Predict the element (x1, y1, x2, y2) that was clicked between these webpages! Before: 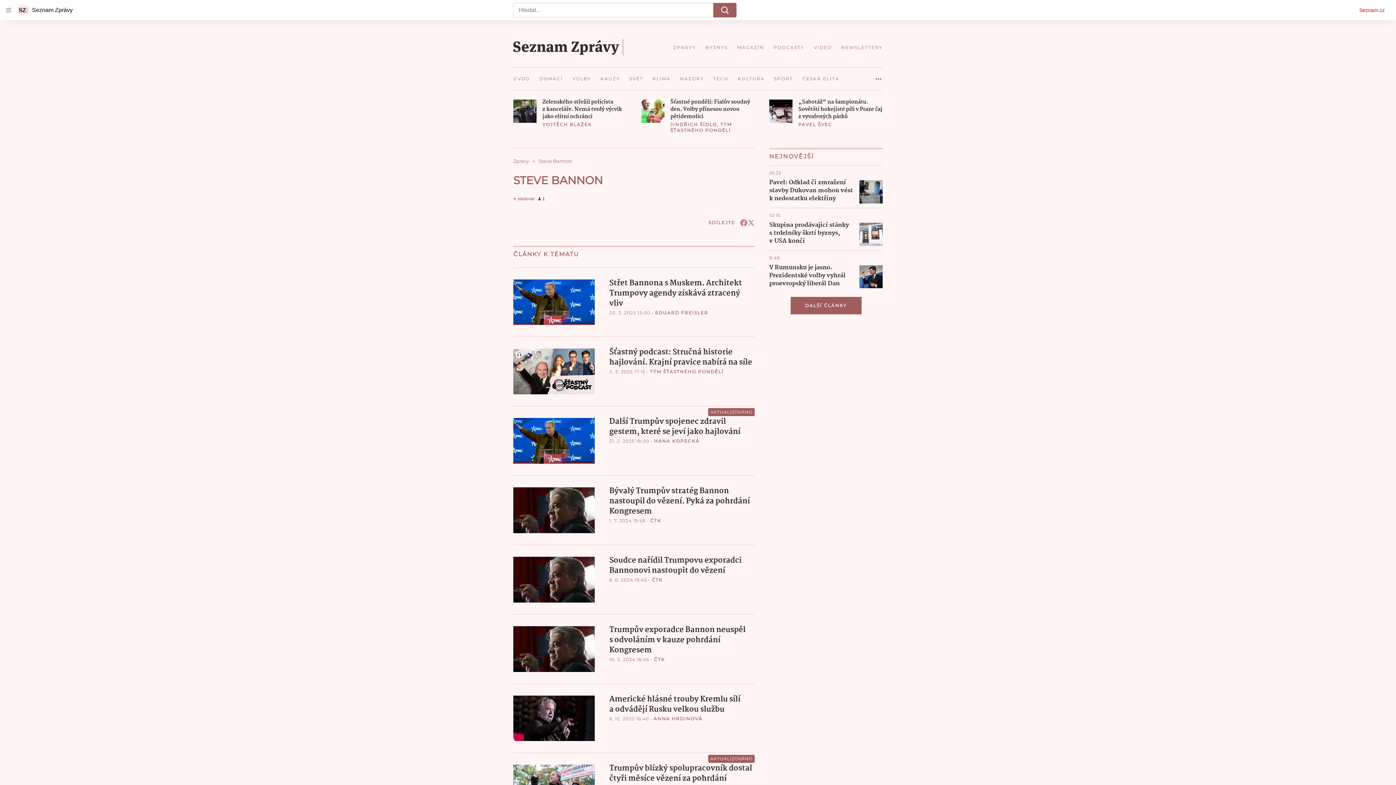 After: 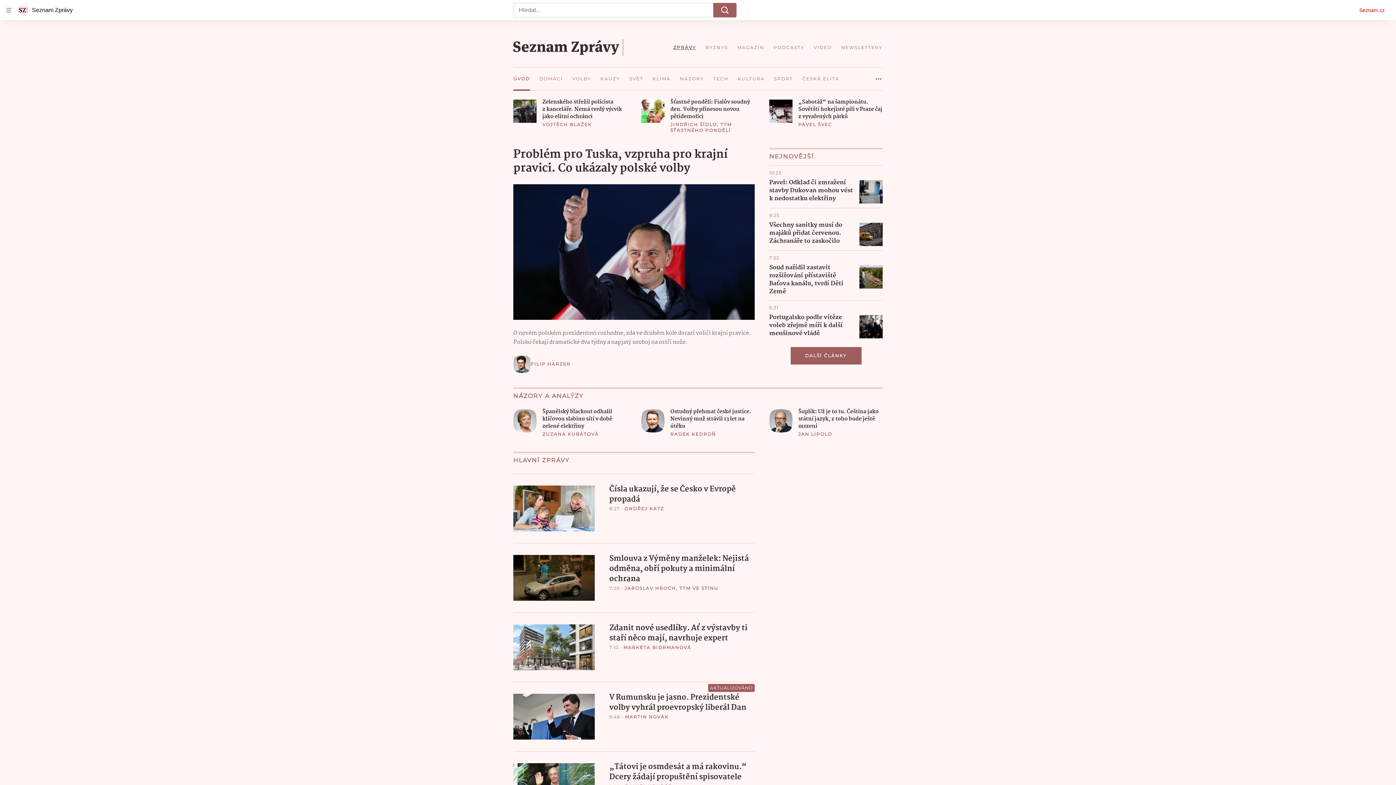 Action: label: ZPRÁVY bbox: (673, 39, 701, 55)